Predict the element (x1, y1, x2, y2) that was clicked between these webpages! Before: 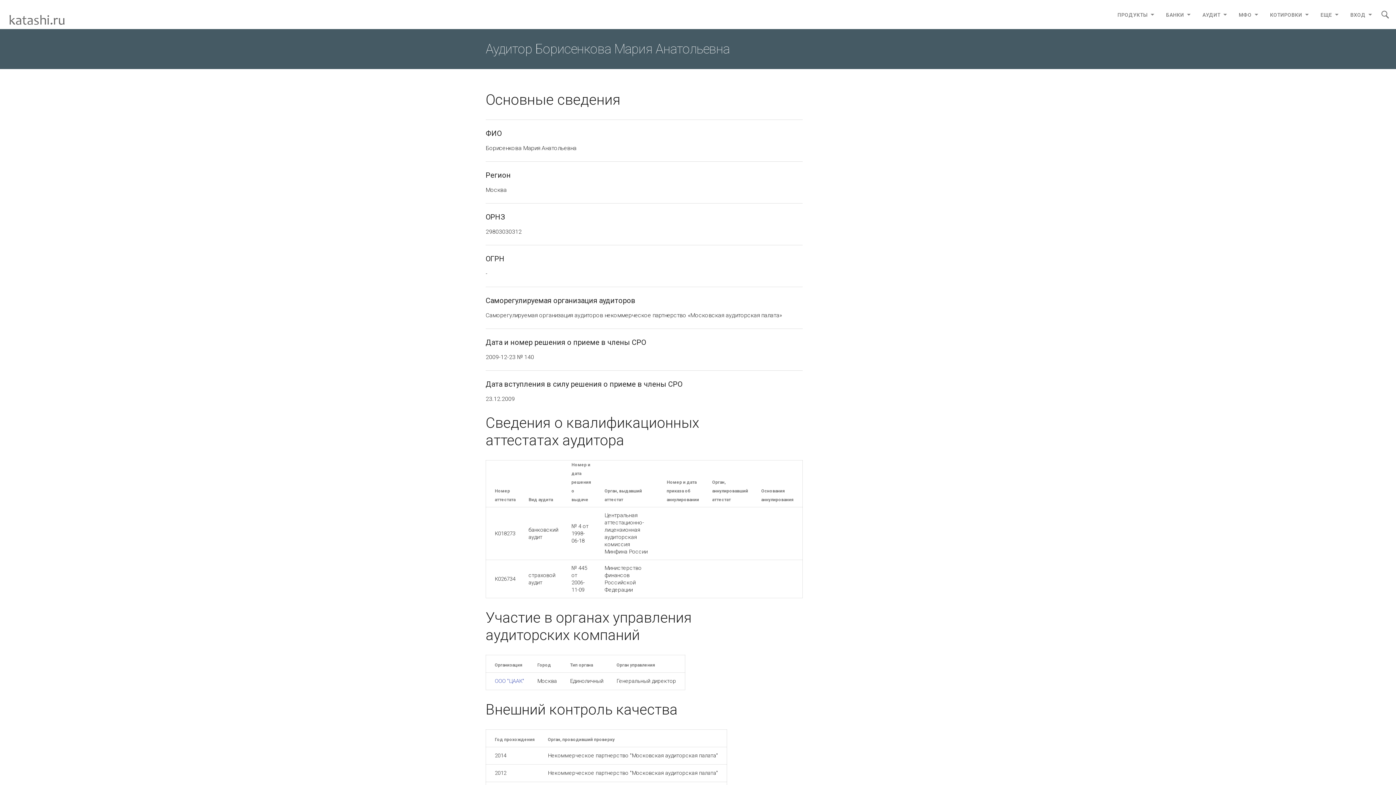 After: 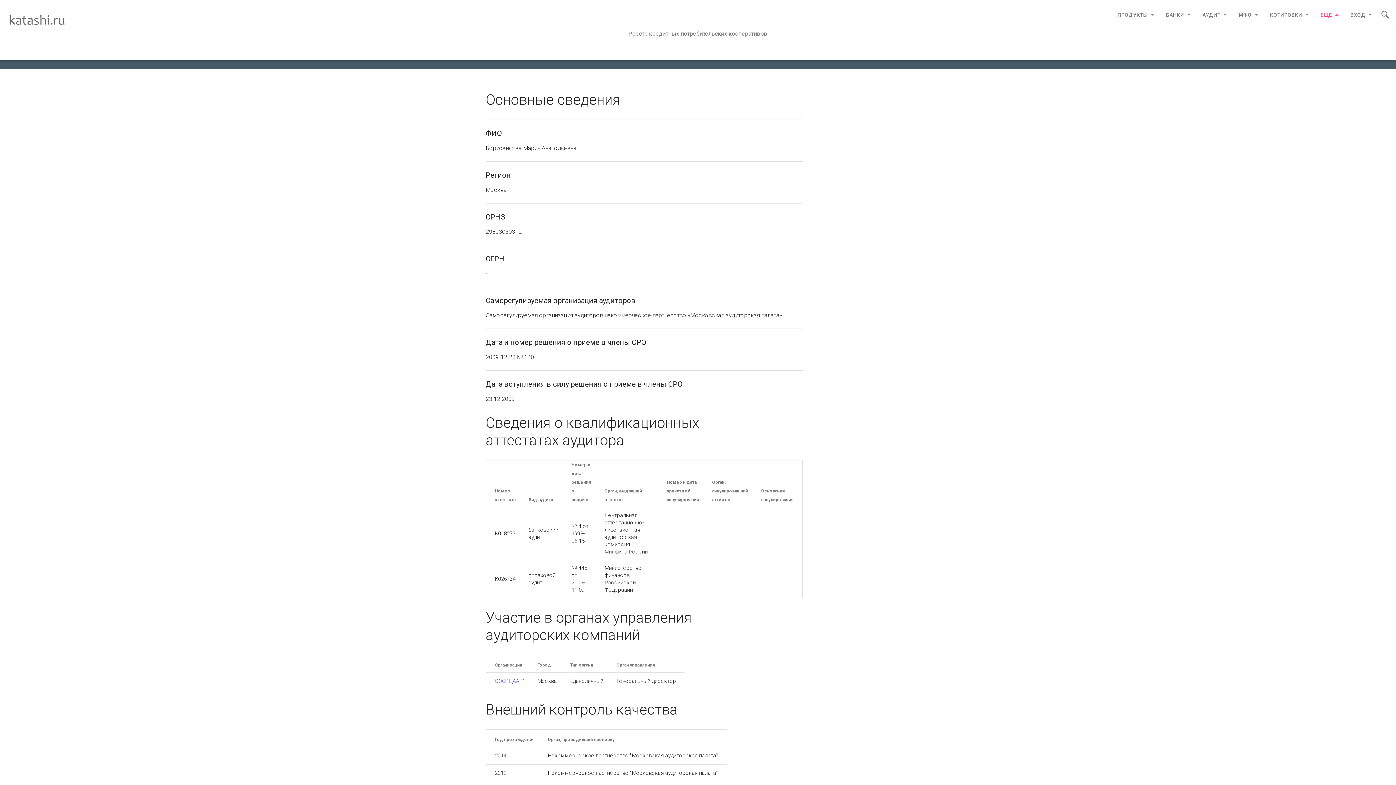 Action: label: ЕЩЕ  bbox: (1315, 0, 1344, 29)